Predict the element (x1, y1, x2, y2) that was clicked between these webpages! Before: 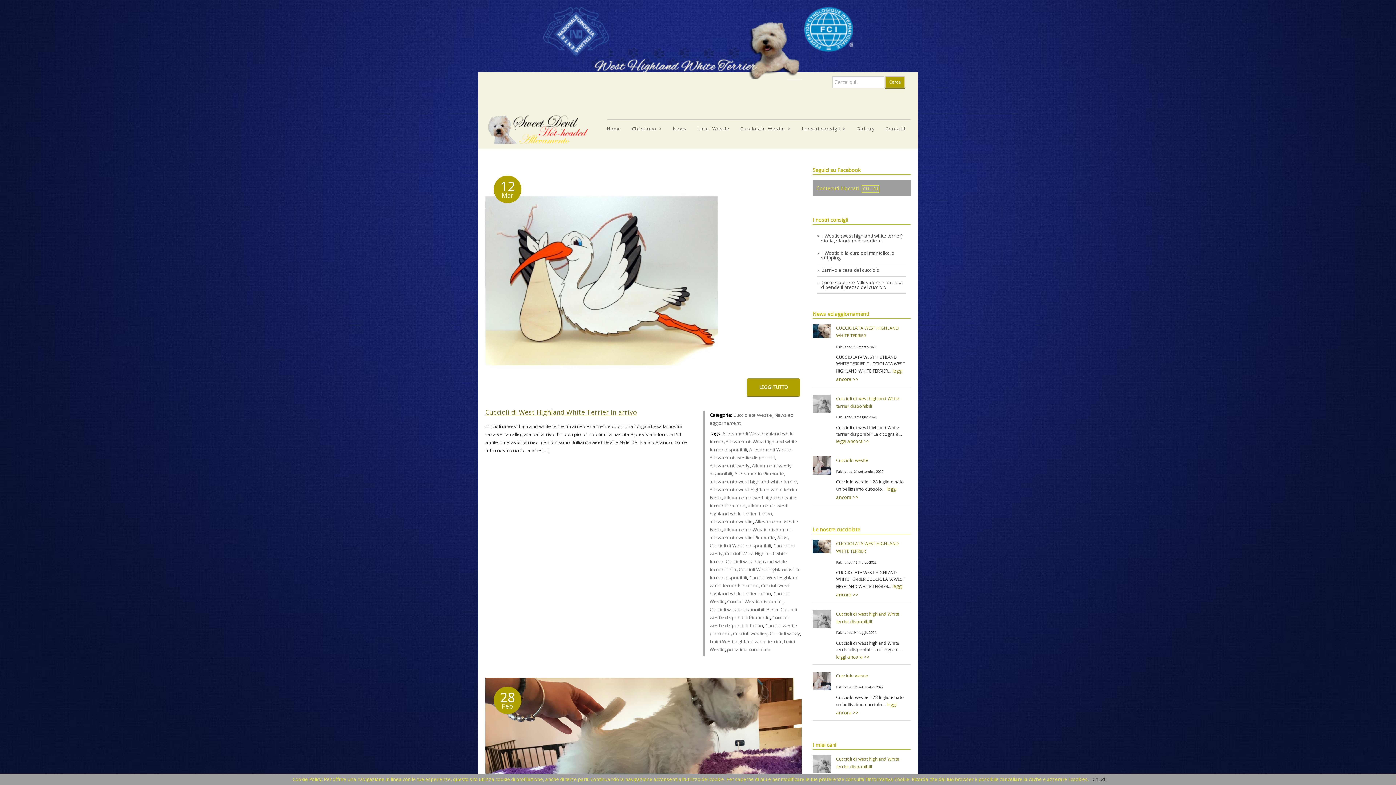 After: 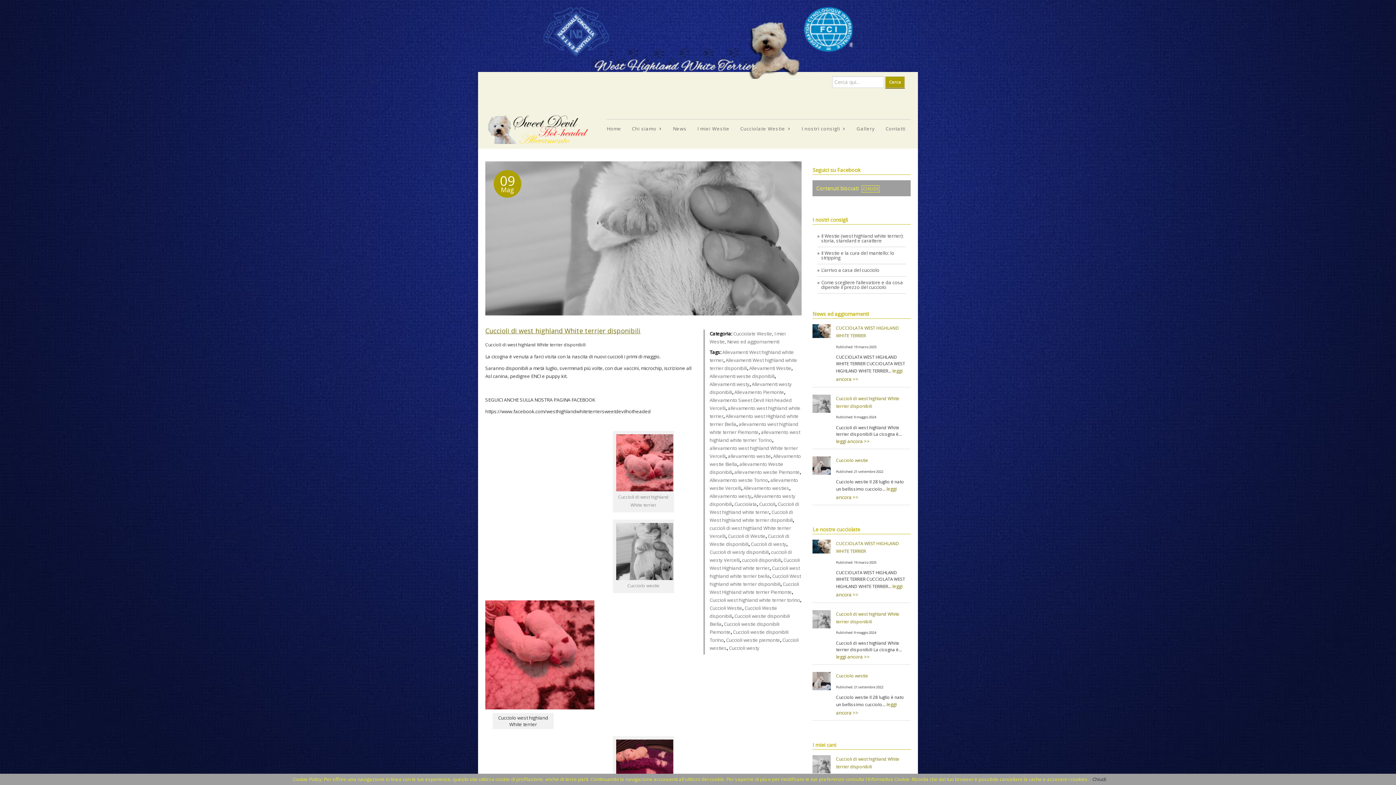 Action: label: leggi ancora >> bbox: (836, 438, 870, 444)